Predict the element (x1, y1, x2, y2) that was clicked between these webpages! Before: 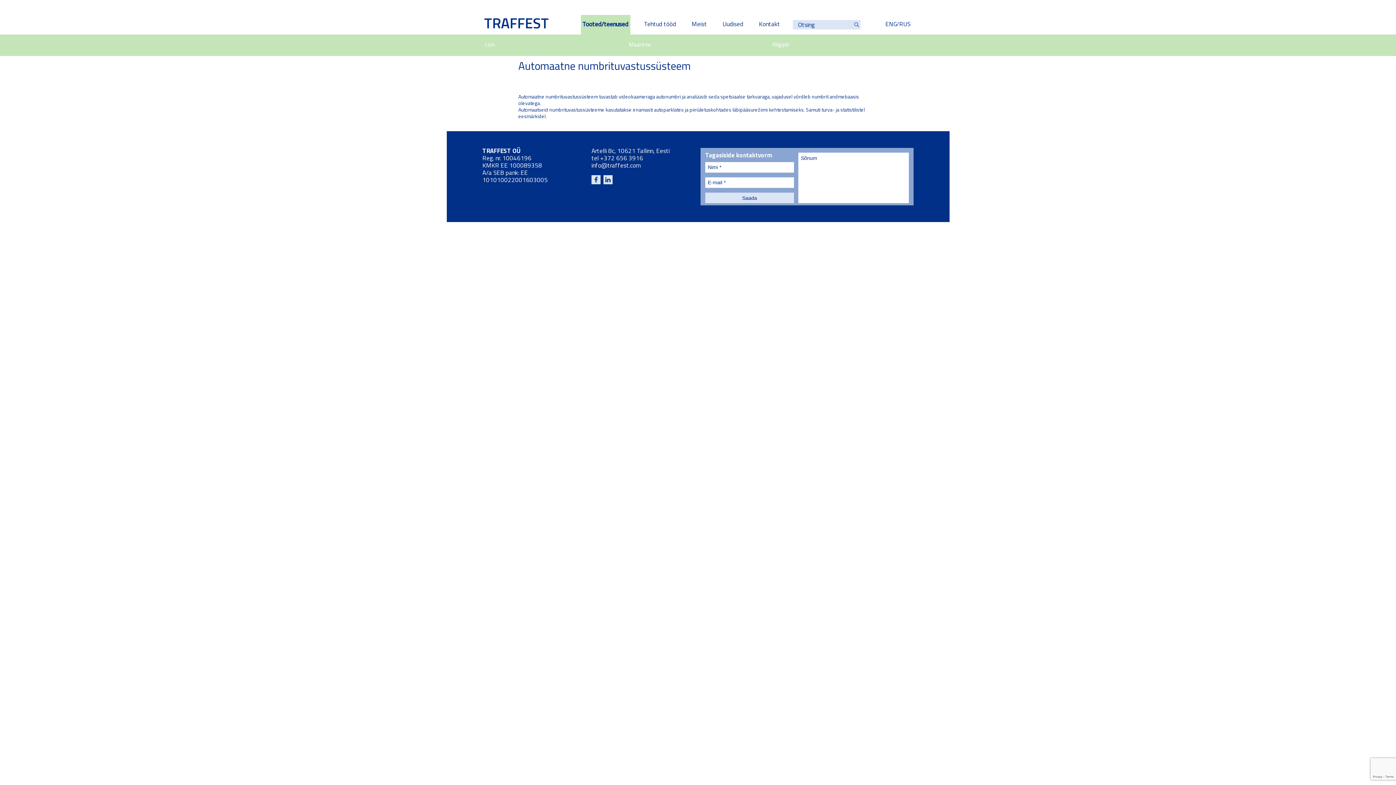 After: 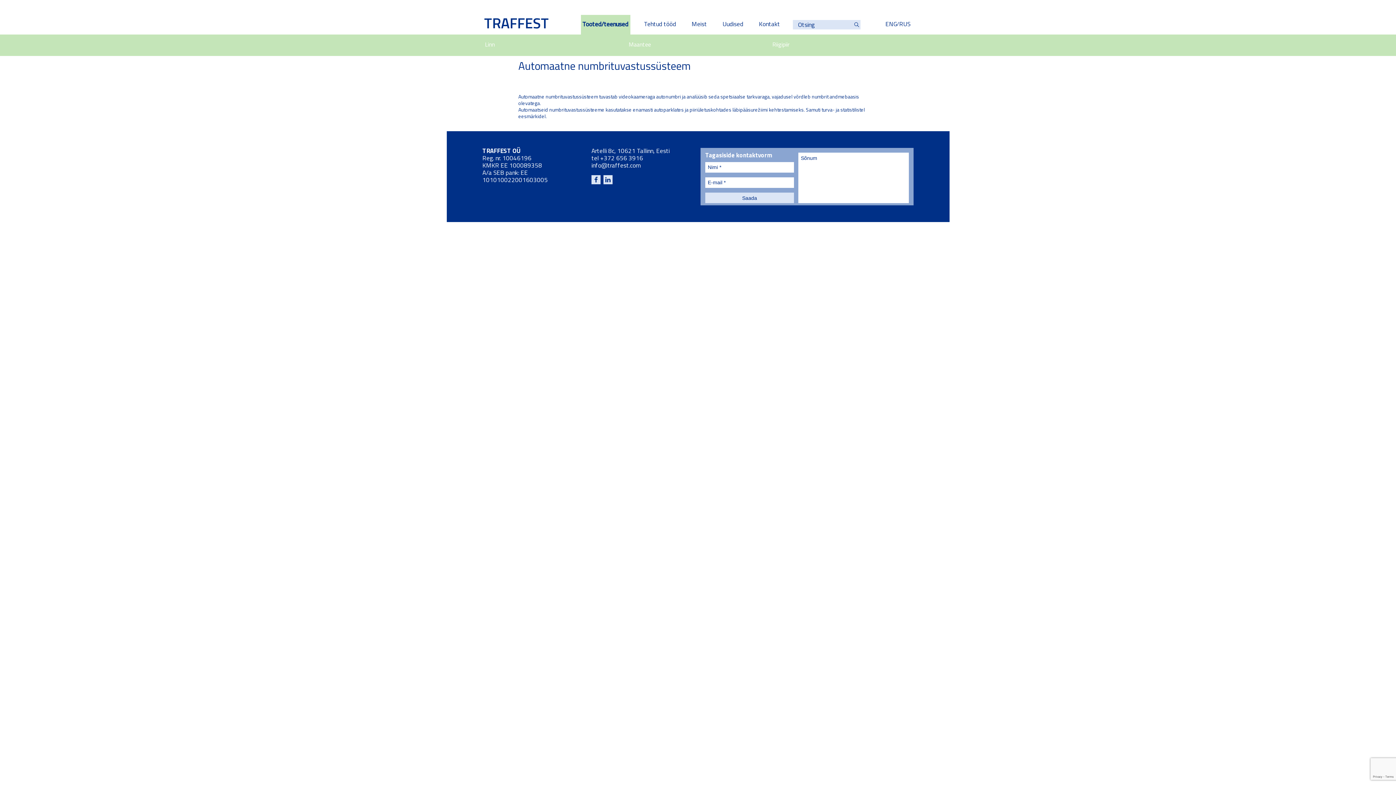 Action: label: +372 656 3916 bbox: (600, 155, 643, 161)